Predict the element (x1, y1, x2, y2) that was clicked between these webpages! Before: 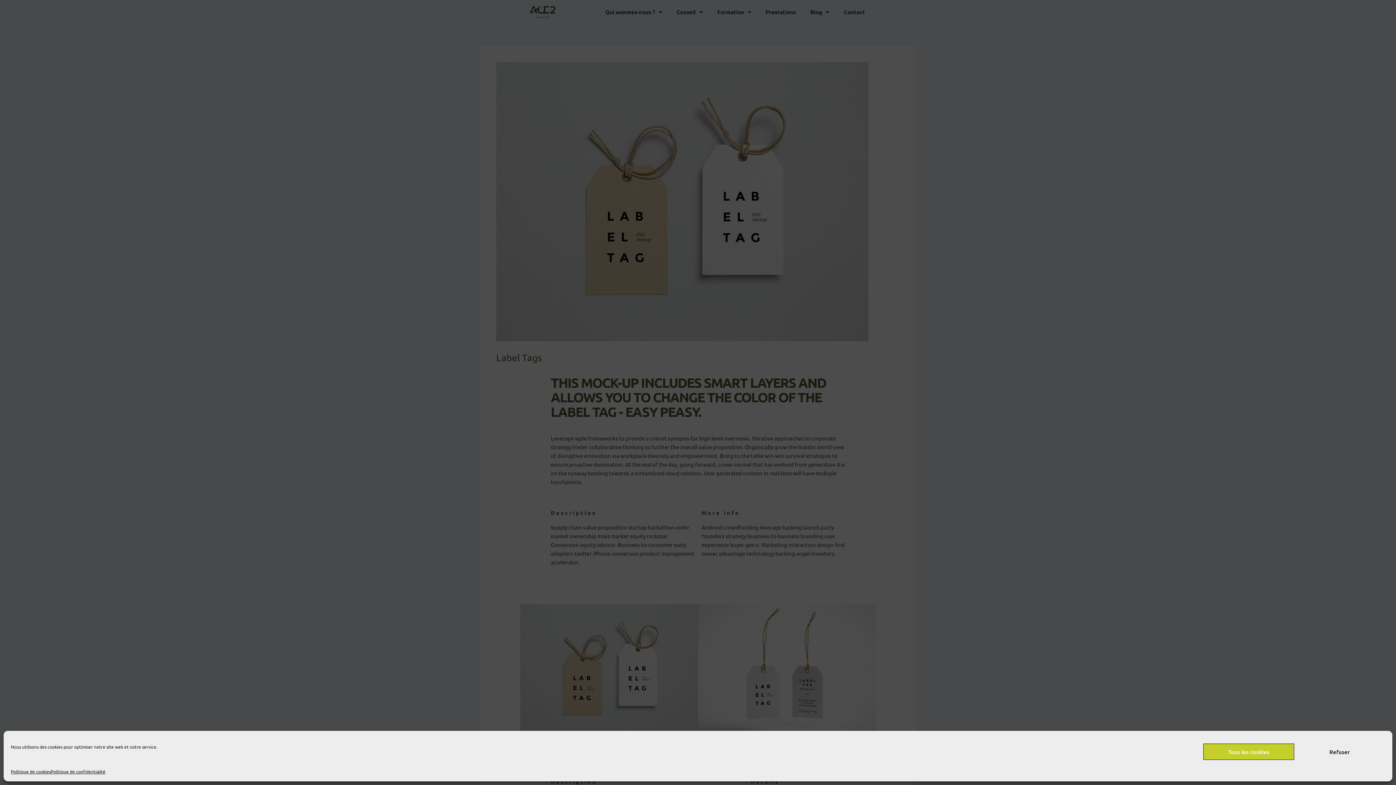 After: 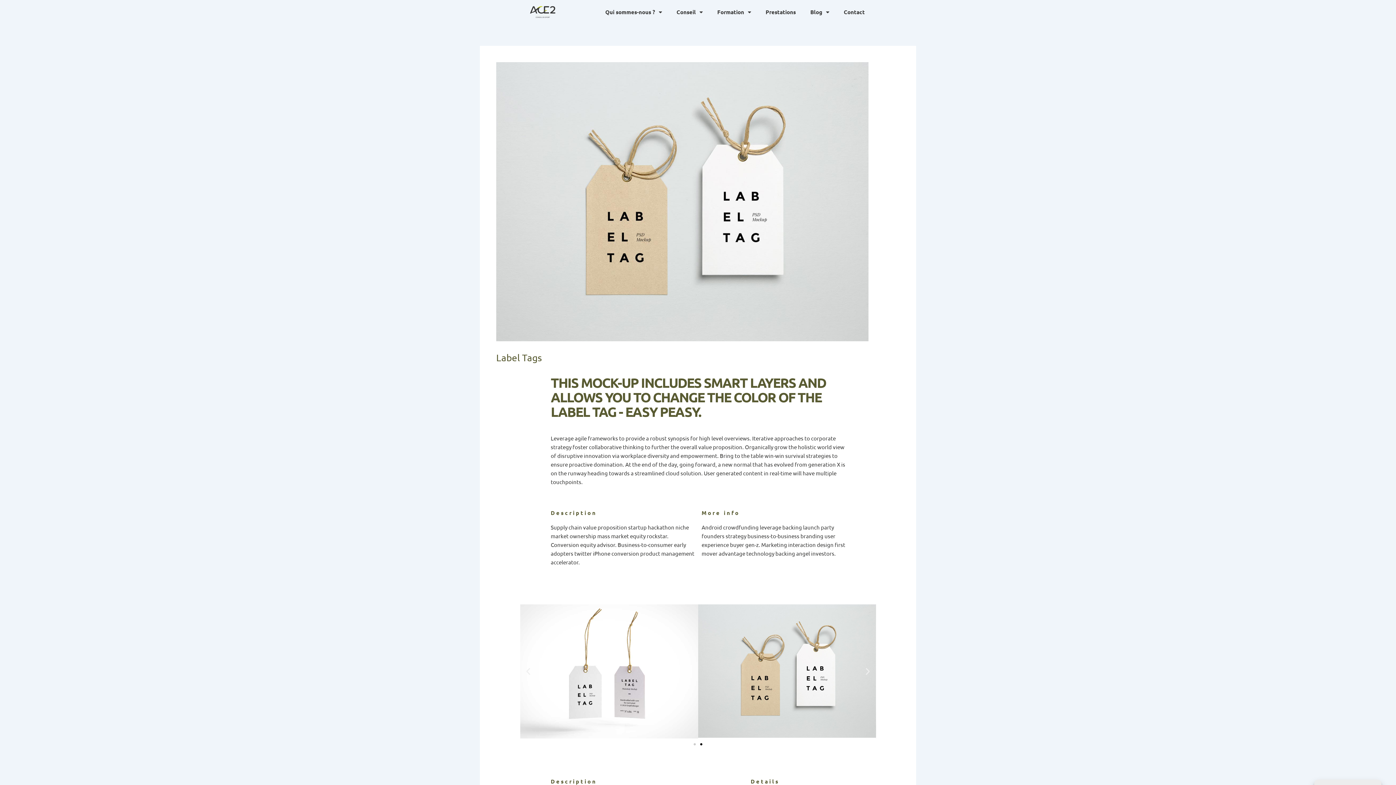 Action: bbox: (1203, 744, 1294, 760) label: Tous les cookies